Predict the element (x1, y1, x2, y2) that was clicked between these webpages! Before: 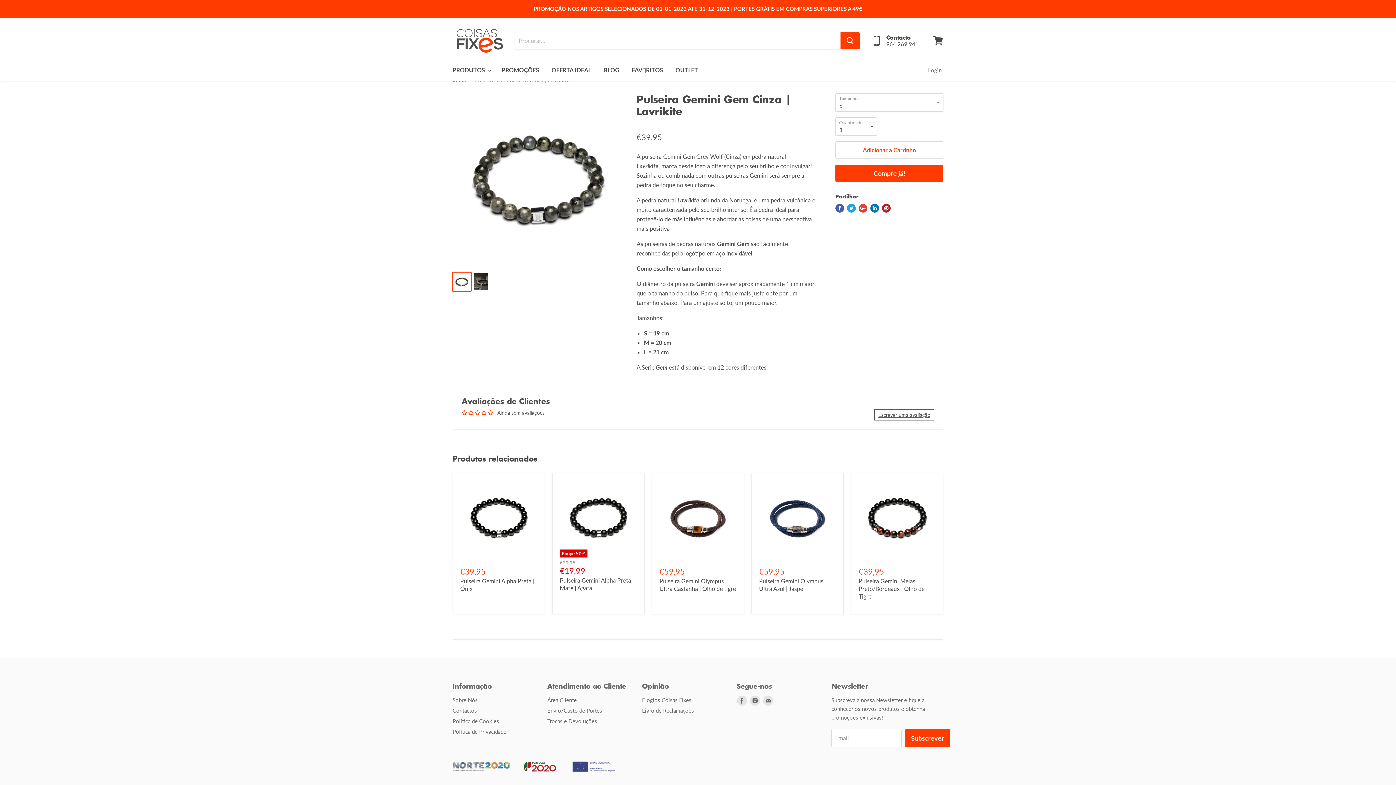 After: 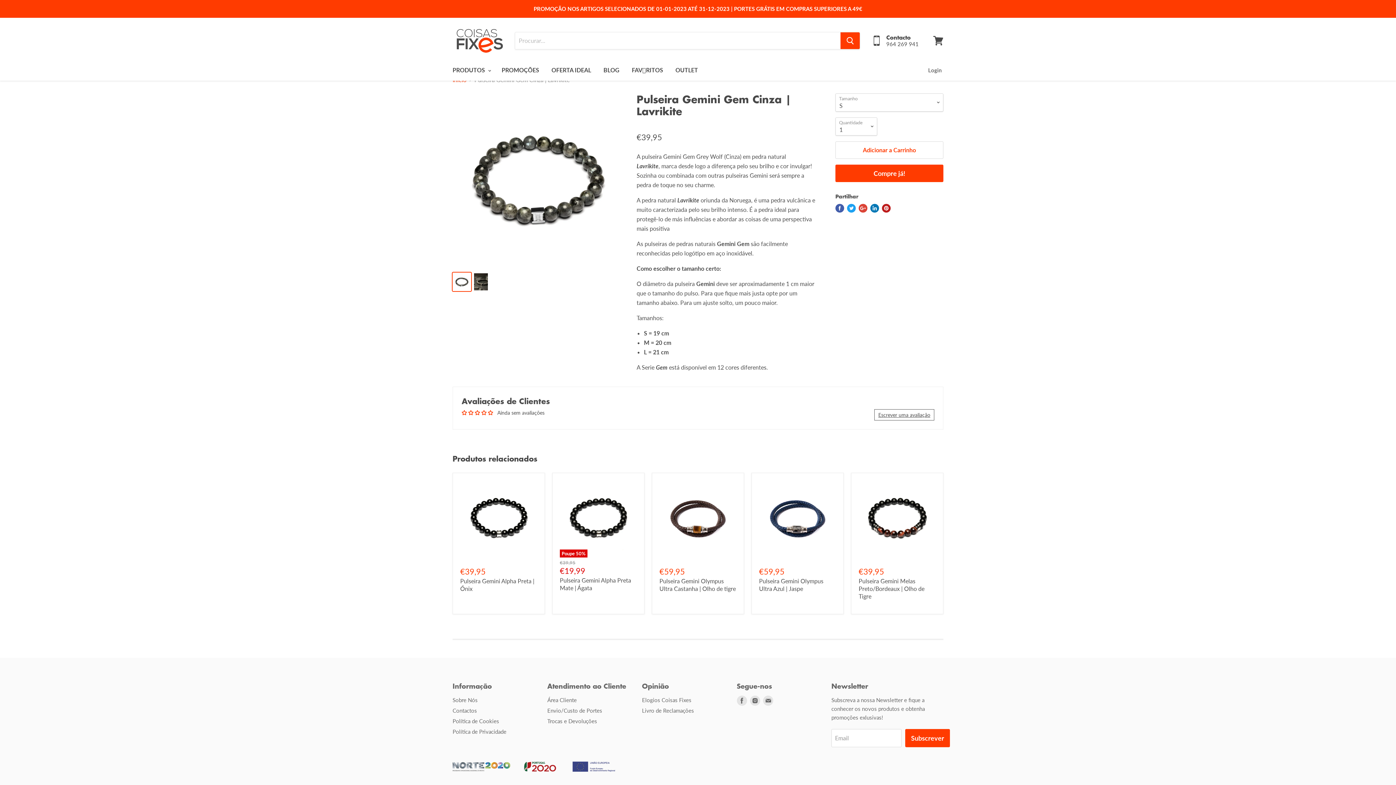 Action: bbox: (882, 204, 890, 212) label: Partilhar no Pinterest